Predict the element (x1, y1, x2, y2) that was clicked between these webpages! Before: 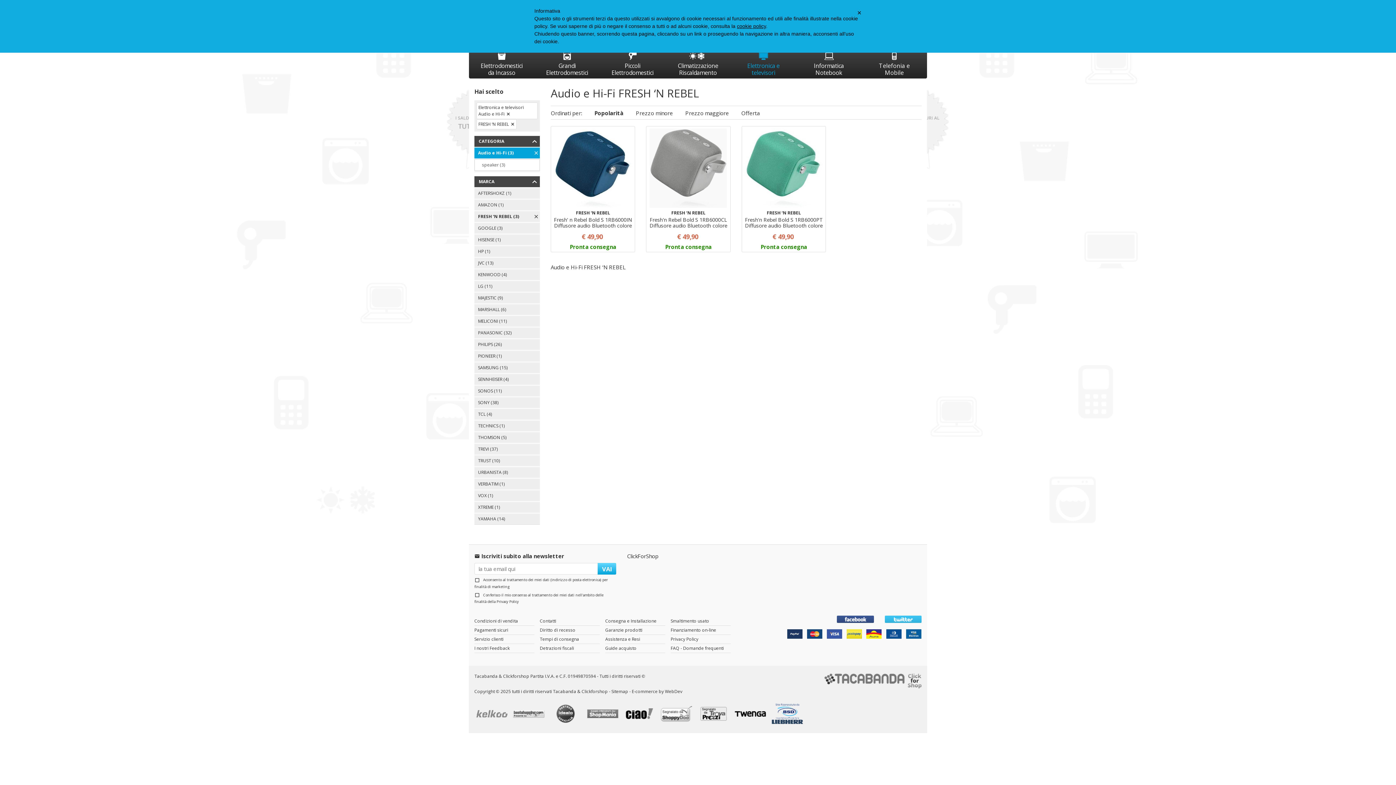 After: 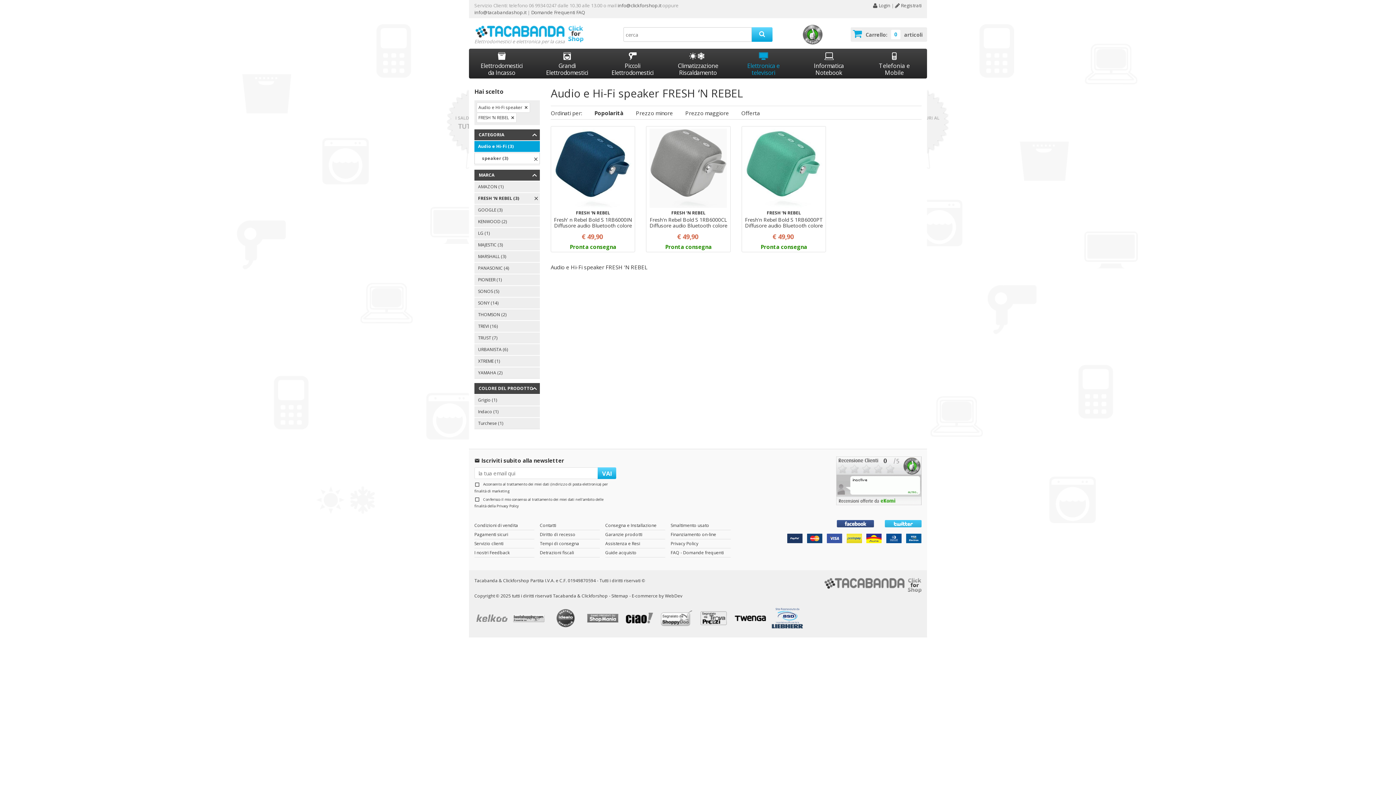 Action: bbox: (474, 159, 539, 170) label: speaker (3)